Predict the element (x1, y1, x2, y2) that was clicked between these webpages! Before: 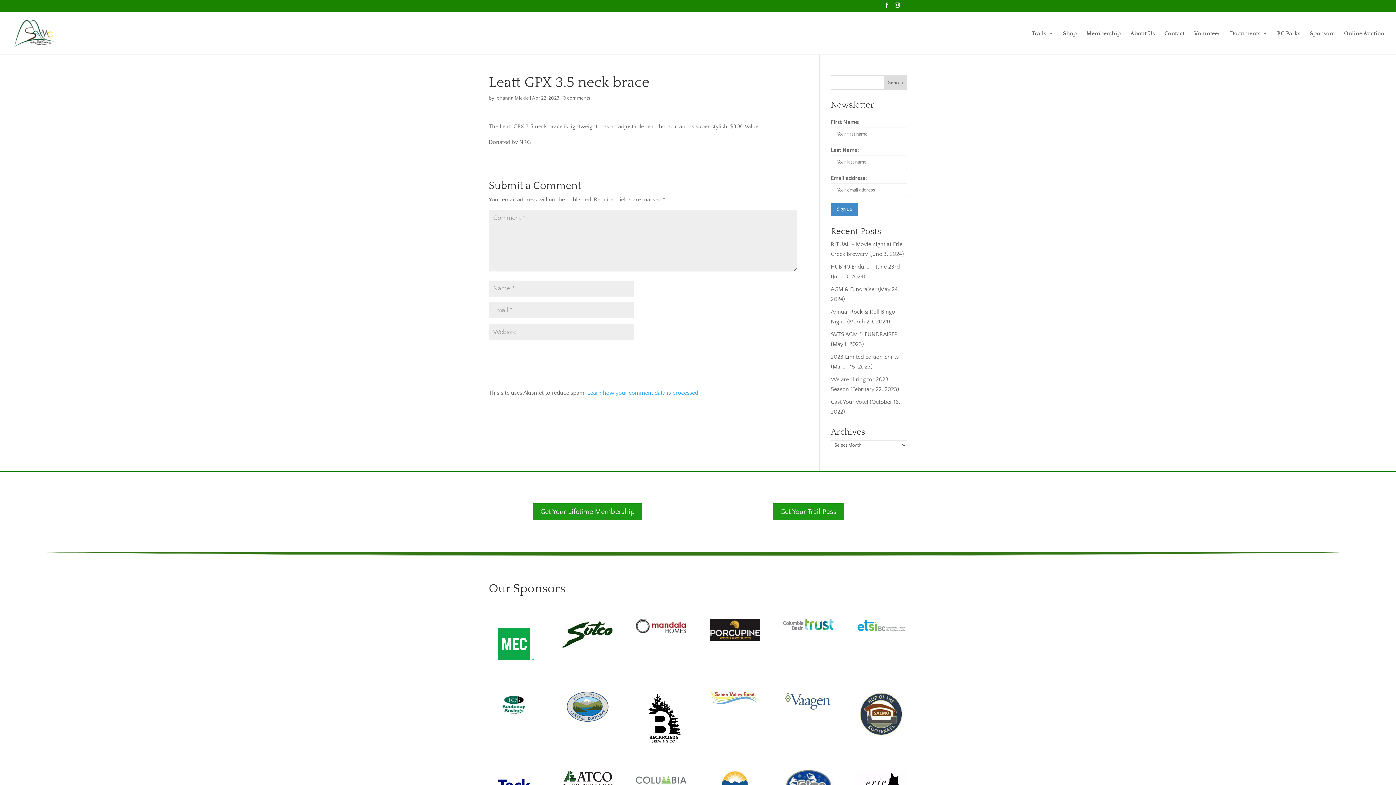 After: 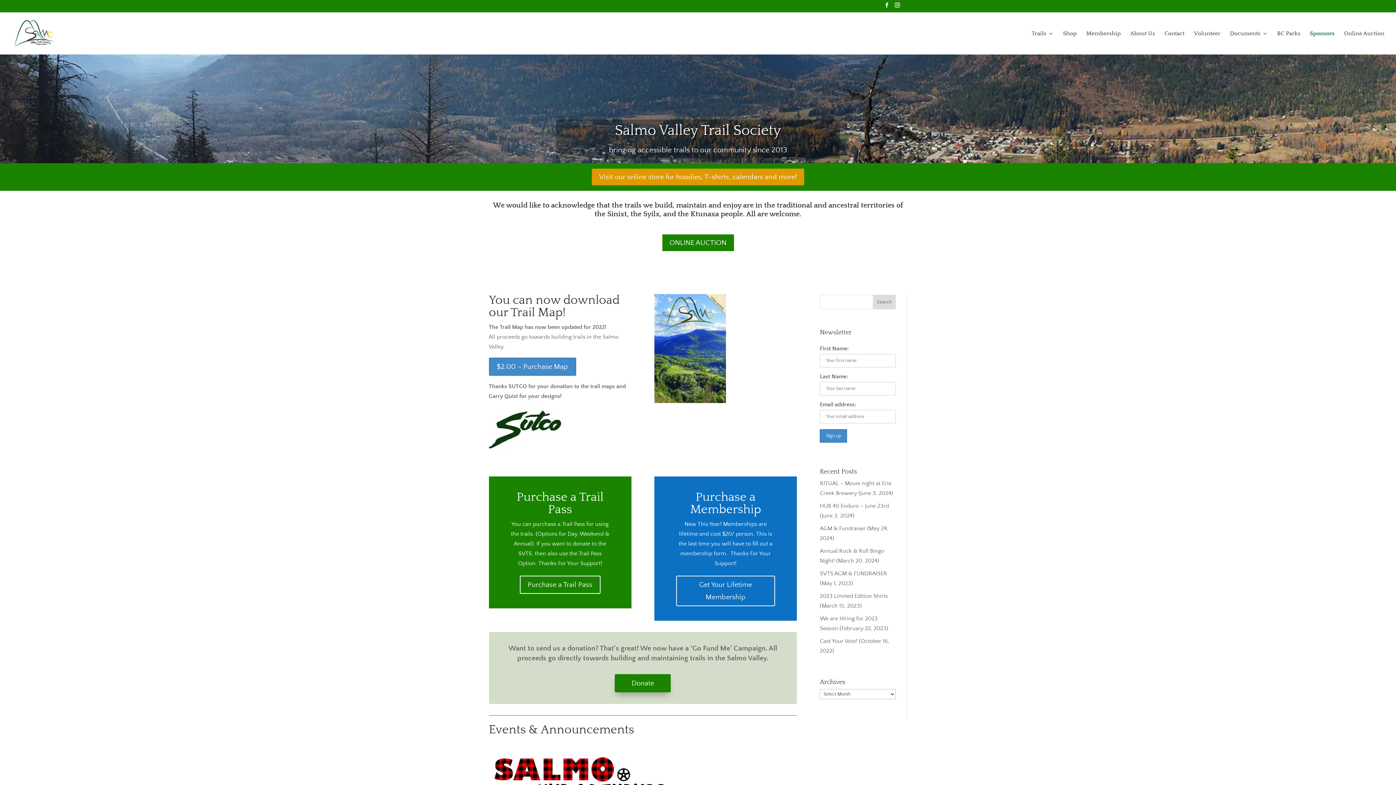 Action: bbox: (12, 29, 54, 36)